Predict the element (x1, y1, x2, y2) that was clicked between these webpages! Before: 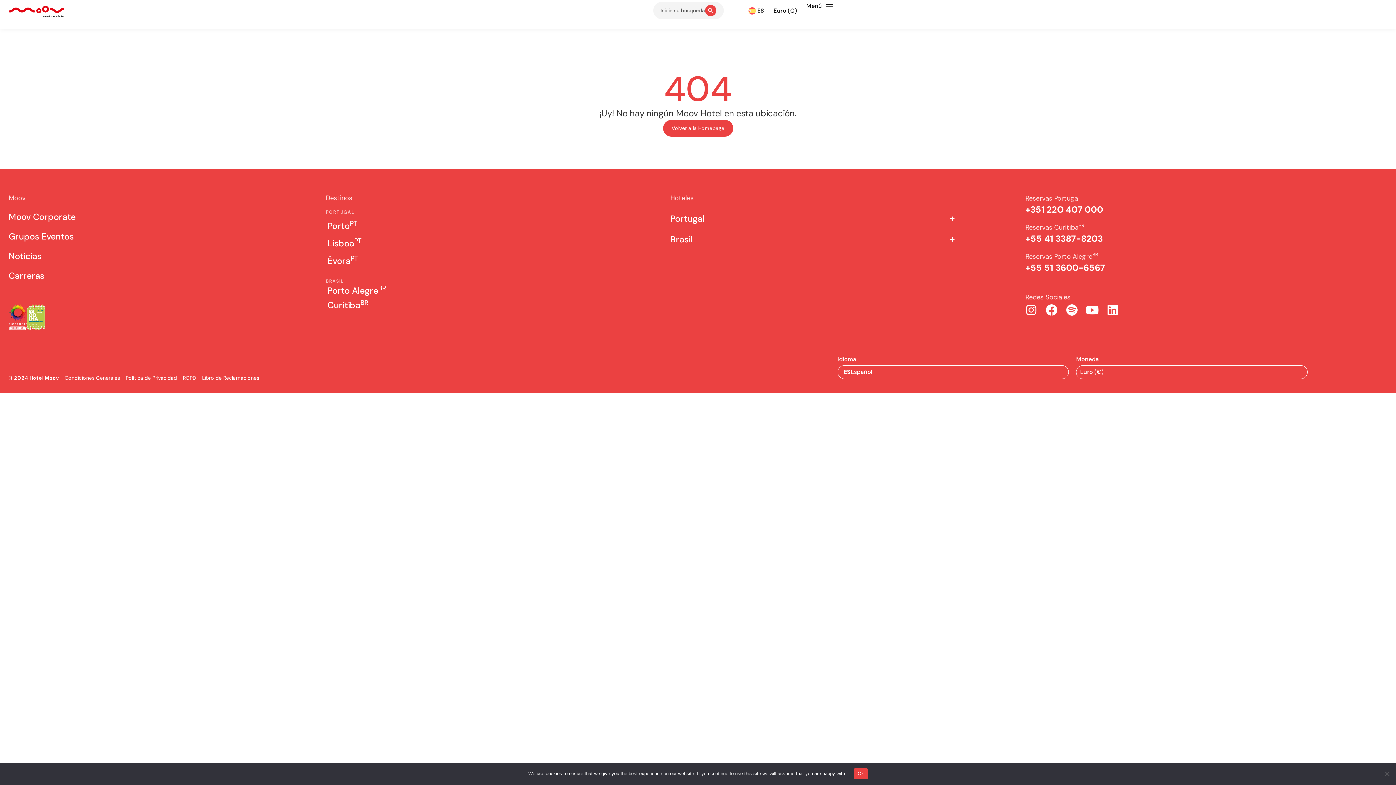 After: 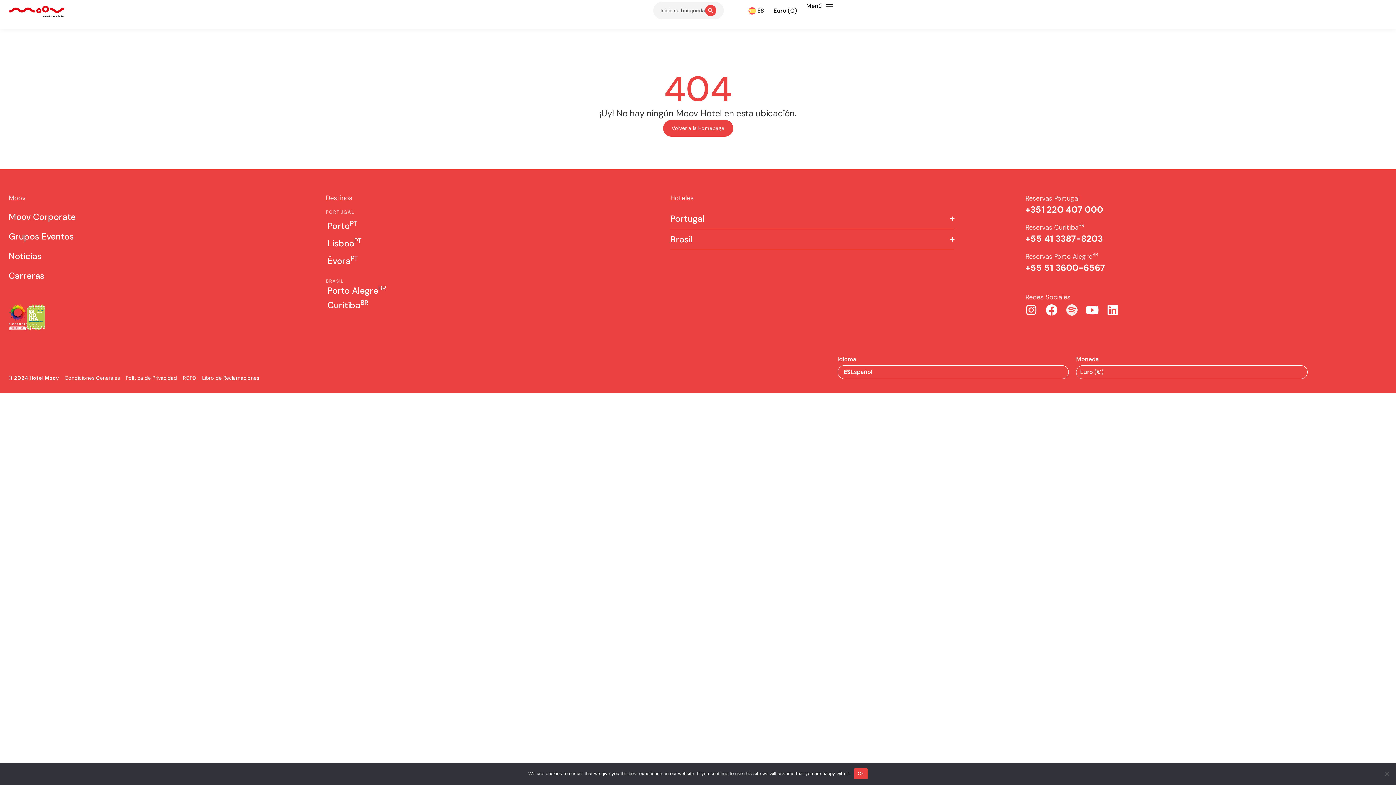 Action: bbox: (1066, 304, 1078, 316) label: Spotify